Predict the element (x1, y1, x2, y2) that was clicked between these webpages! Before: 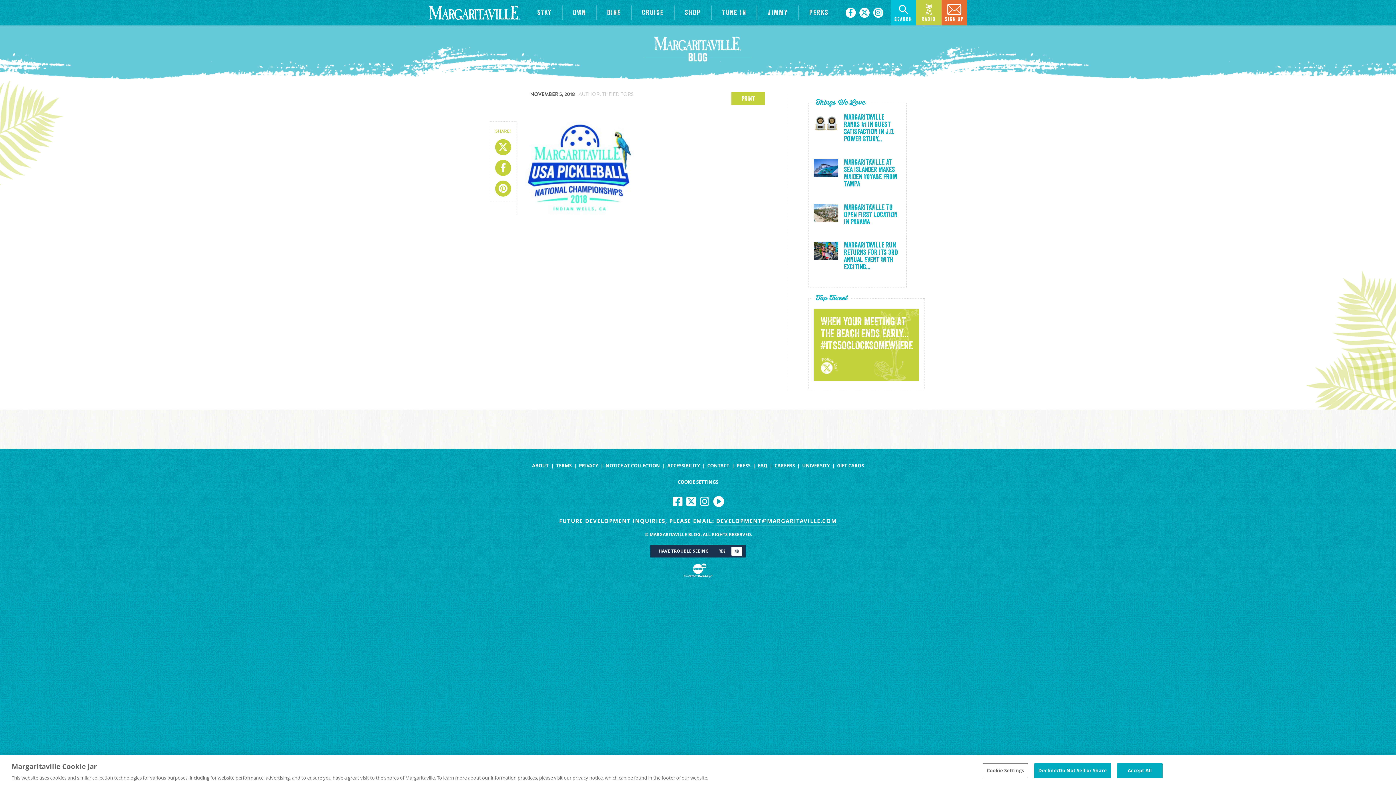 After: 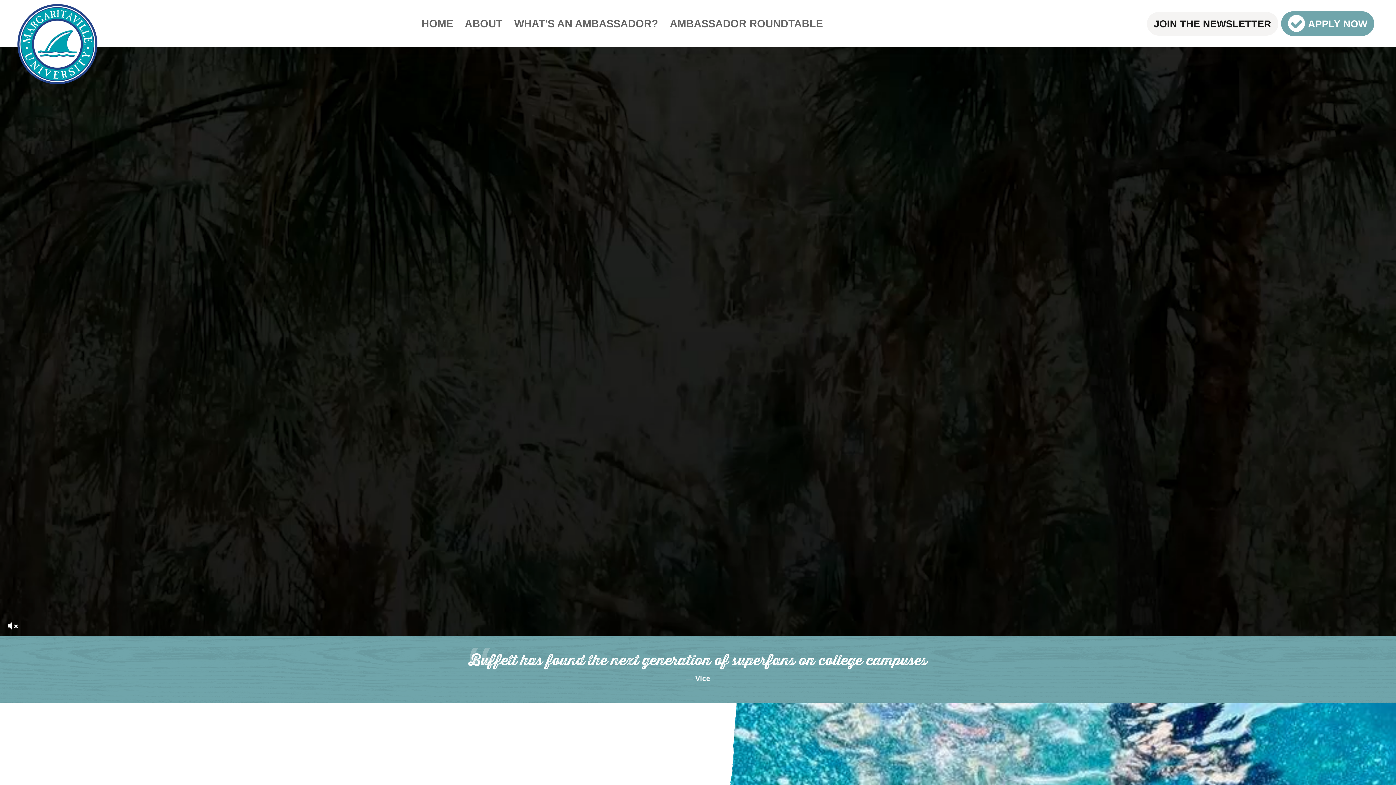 Action: bbox: (802, 463, 830, 468) label: UNIVERSITY